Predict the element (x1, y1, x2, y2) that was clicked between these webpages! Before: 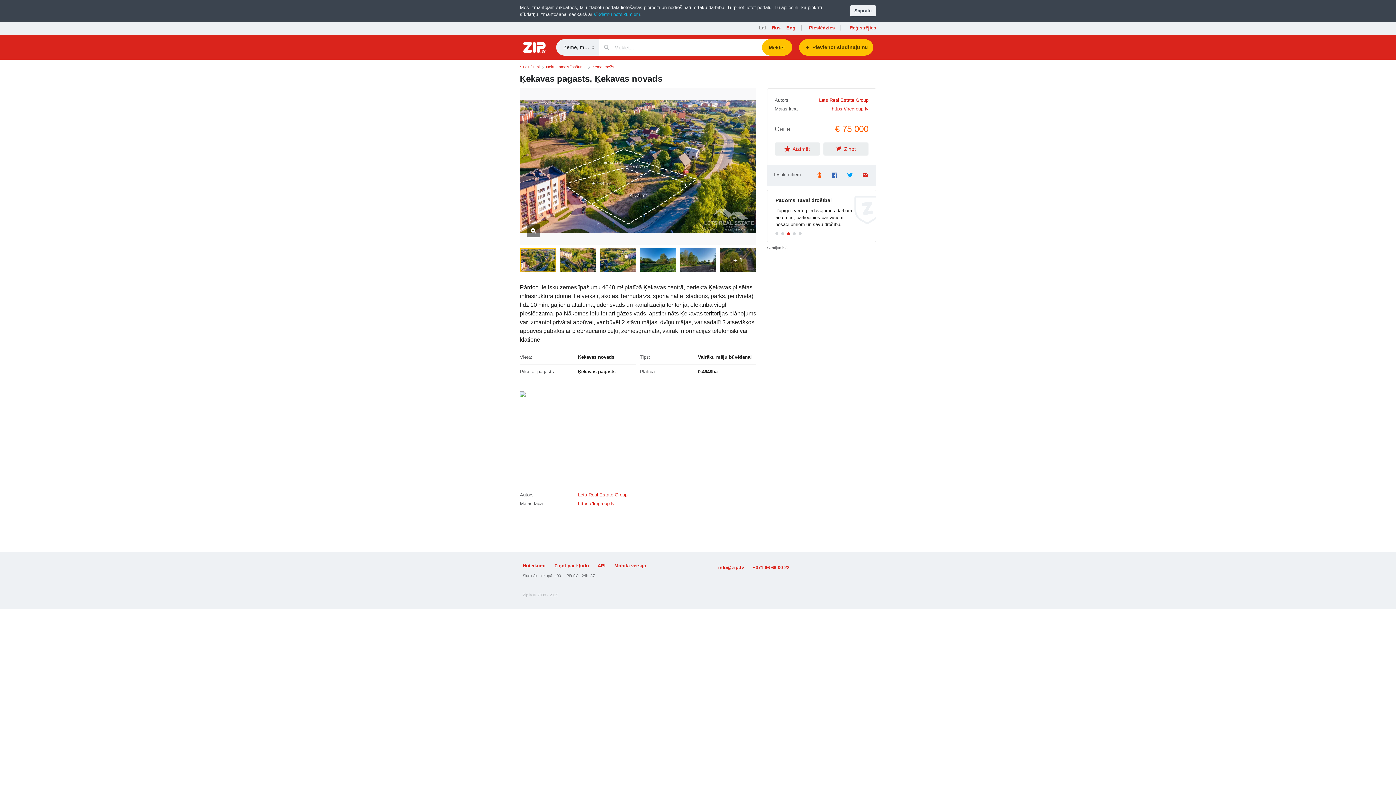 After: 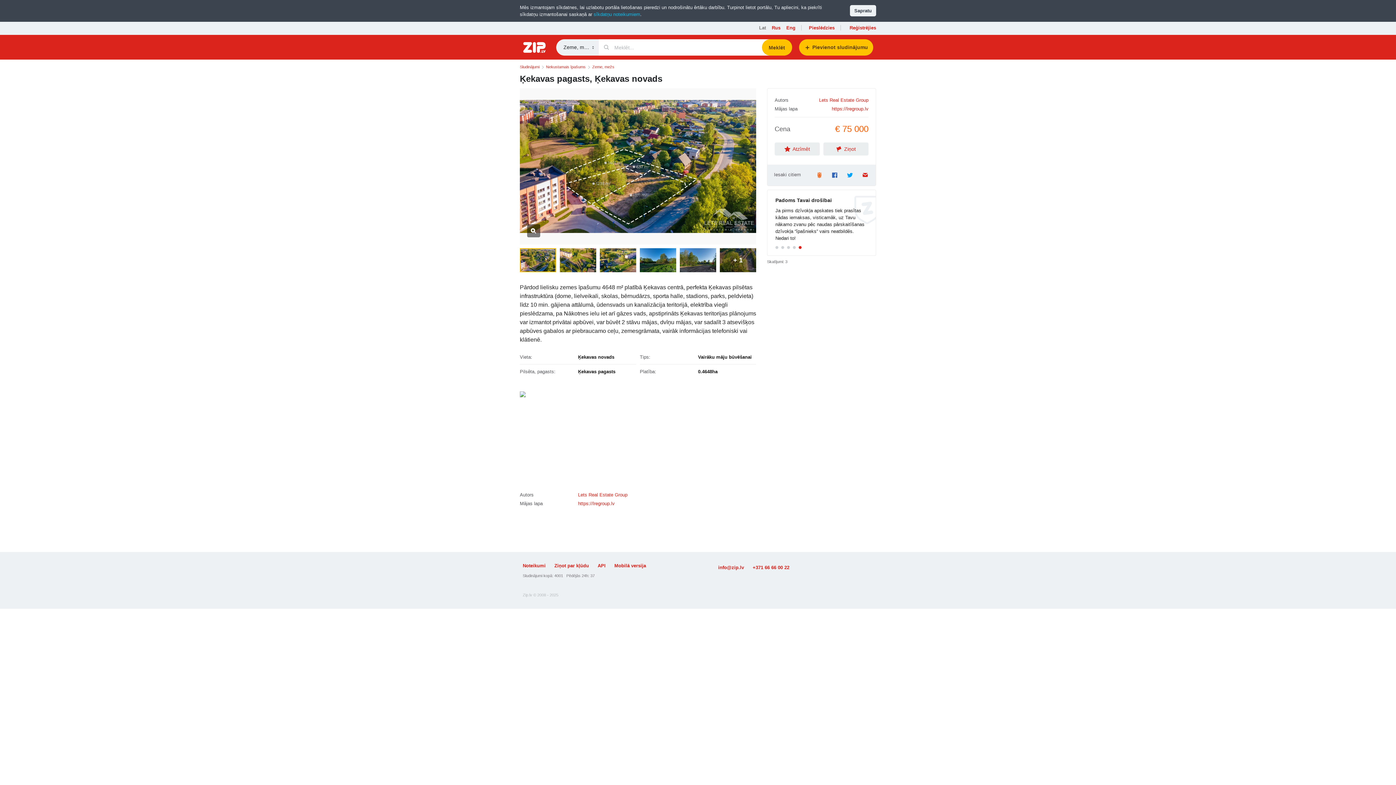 Action: bbox: (520, 393, 525, 398)